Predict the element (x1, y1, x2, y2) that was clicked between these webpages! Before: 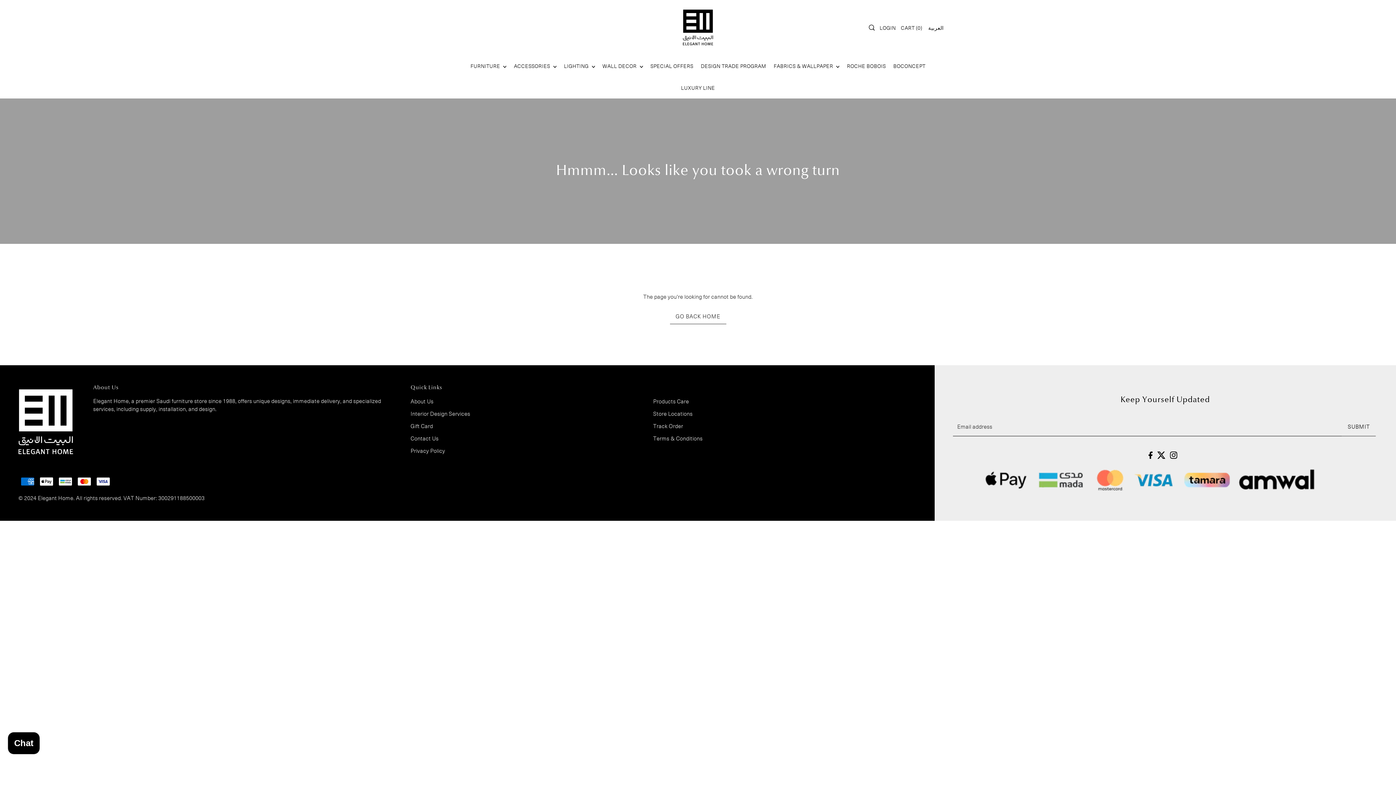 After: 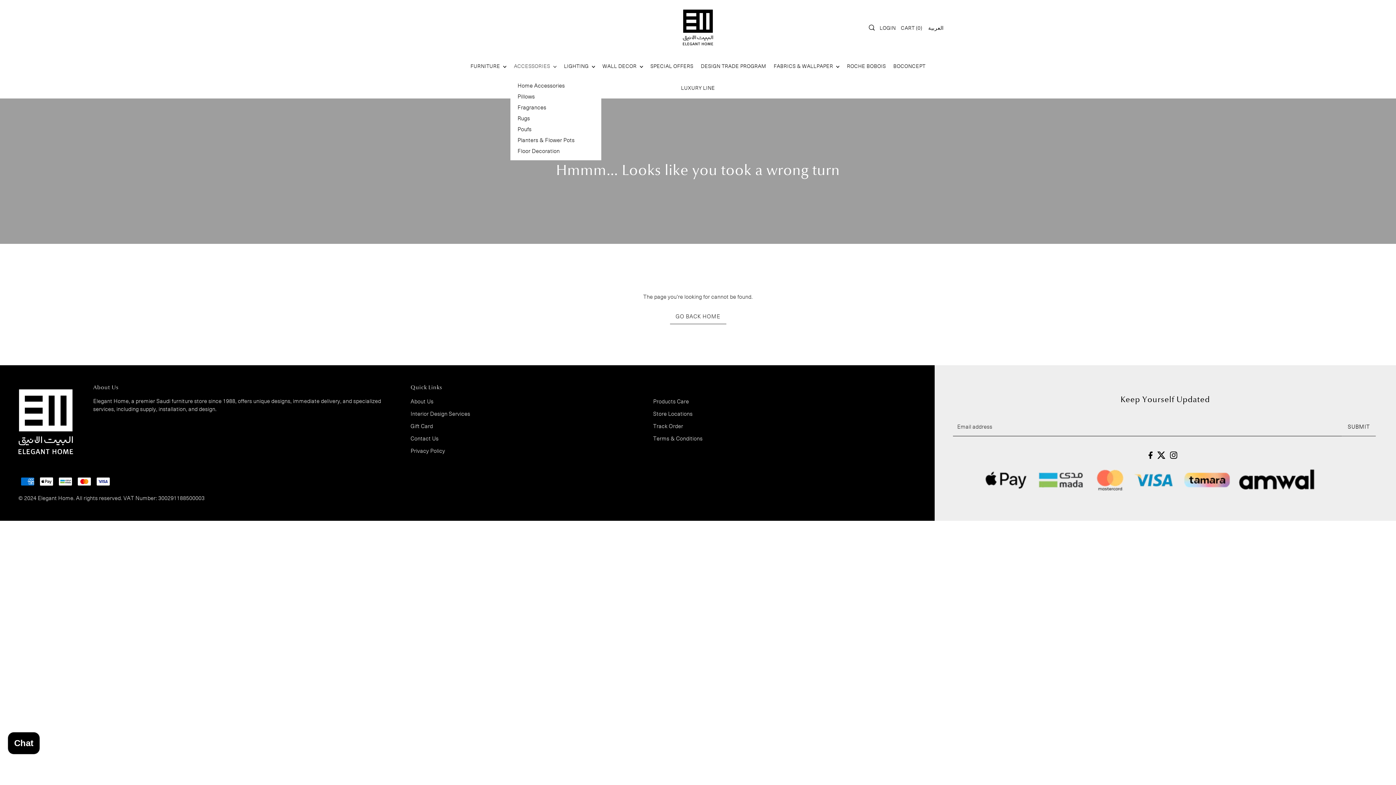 Action: label: ACCESSORIES  bbox: (510, 54, 560, 76)